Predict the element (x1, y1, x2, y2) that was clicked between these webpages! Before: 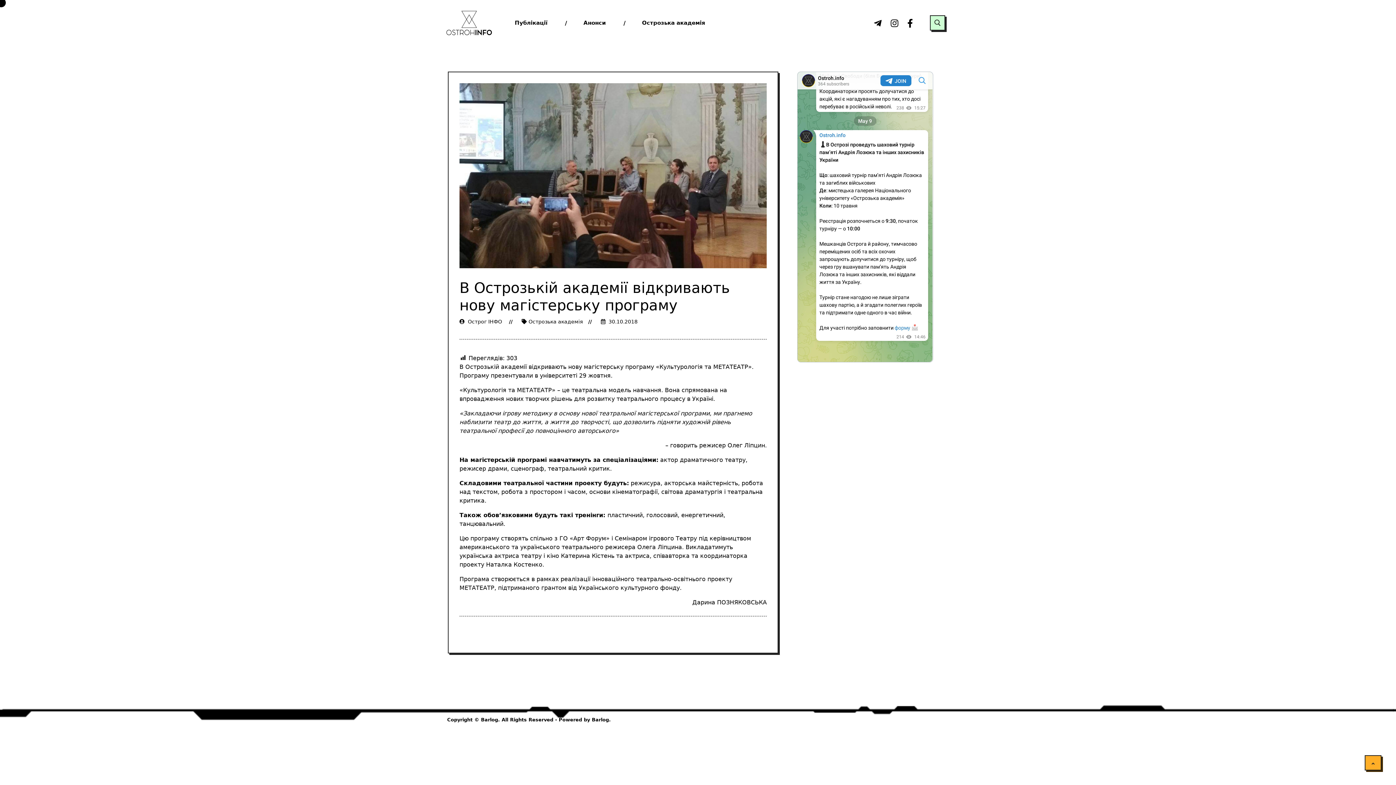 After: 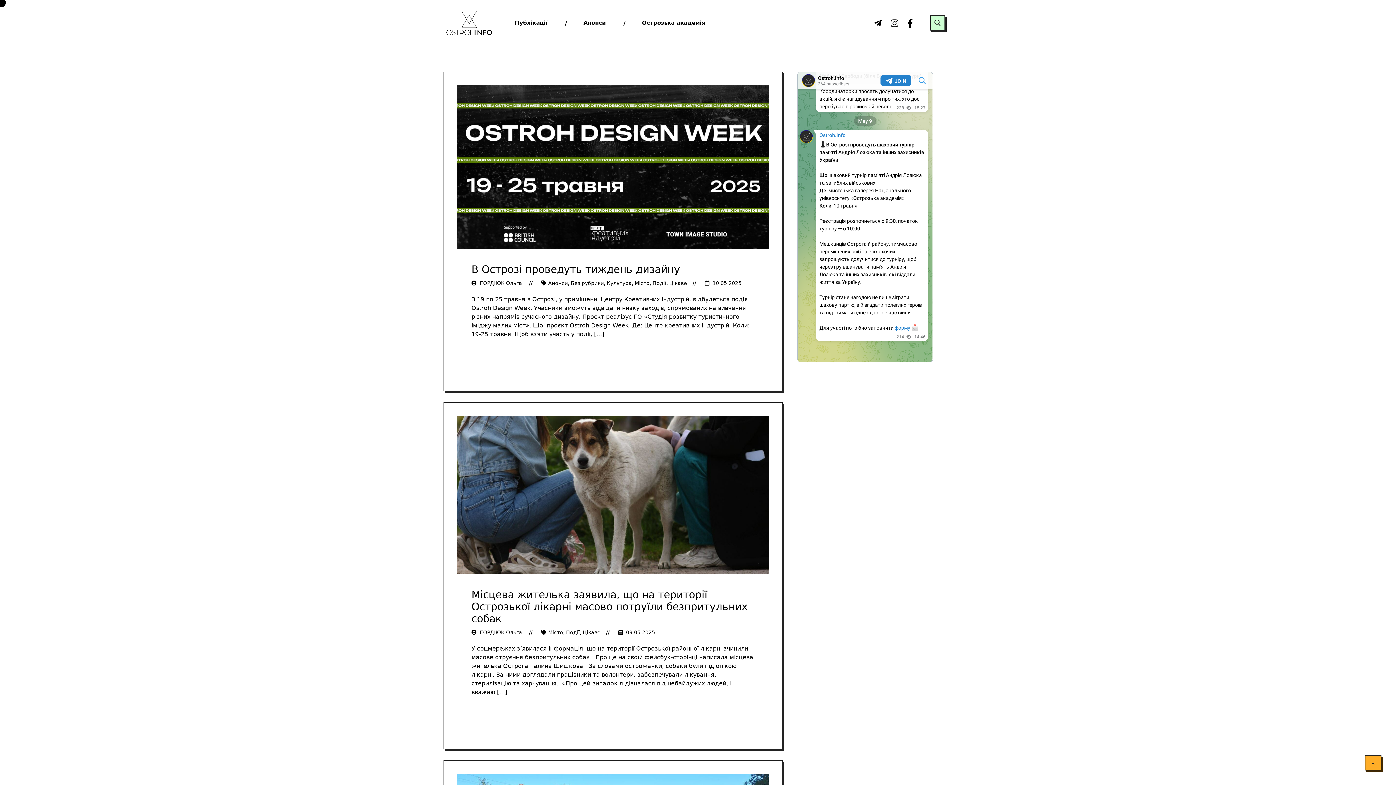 Action: bbox: (446, 10, 492, 35)